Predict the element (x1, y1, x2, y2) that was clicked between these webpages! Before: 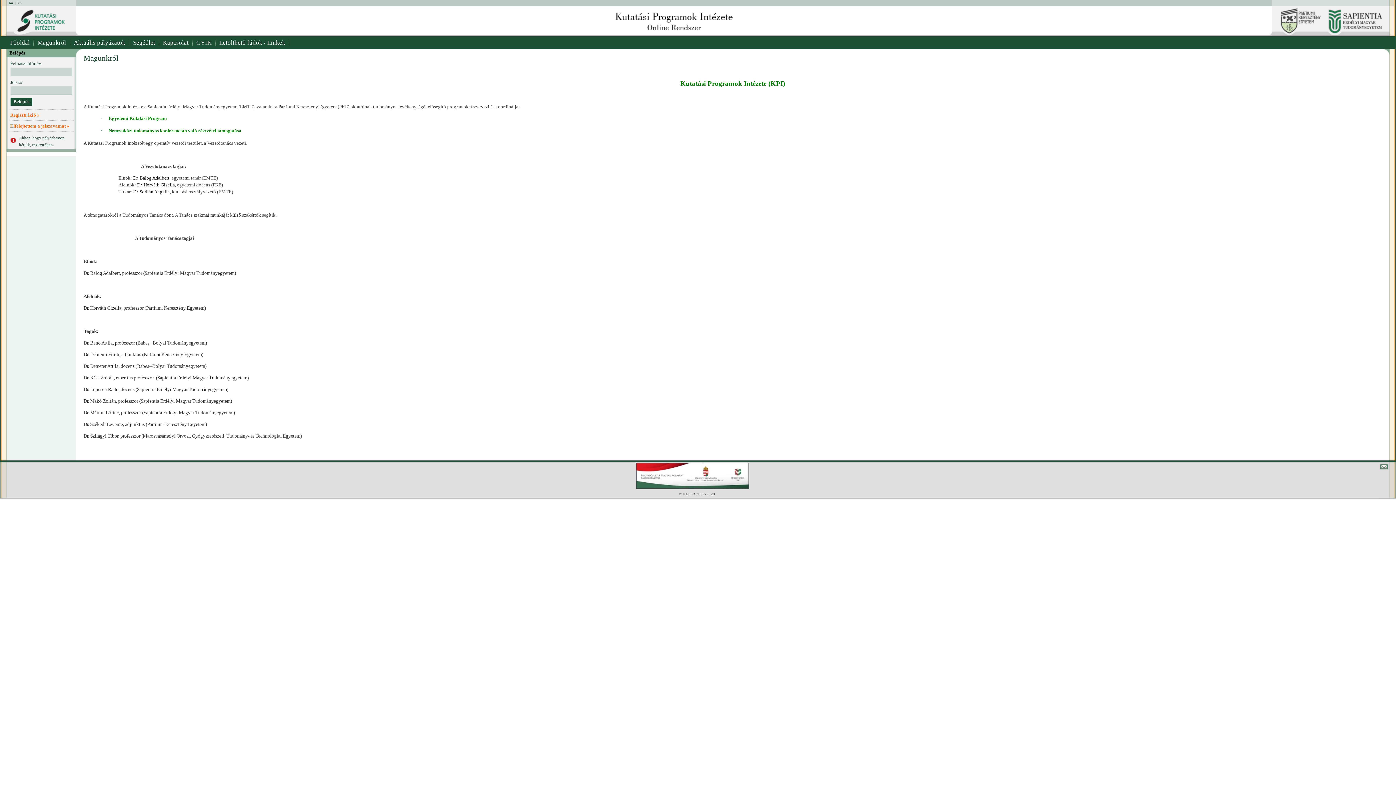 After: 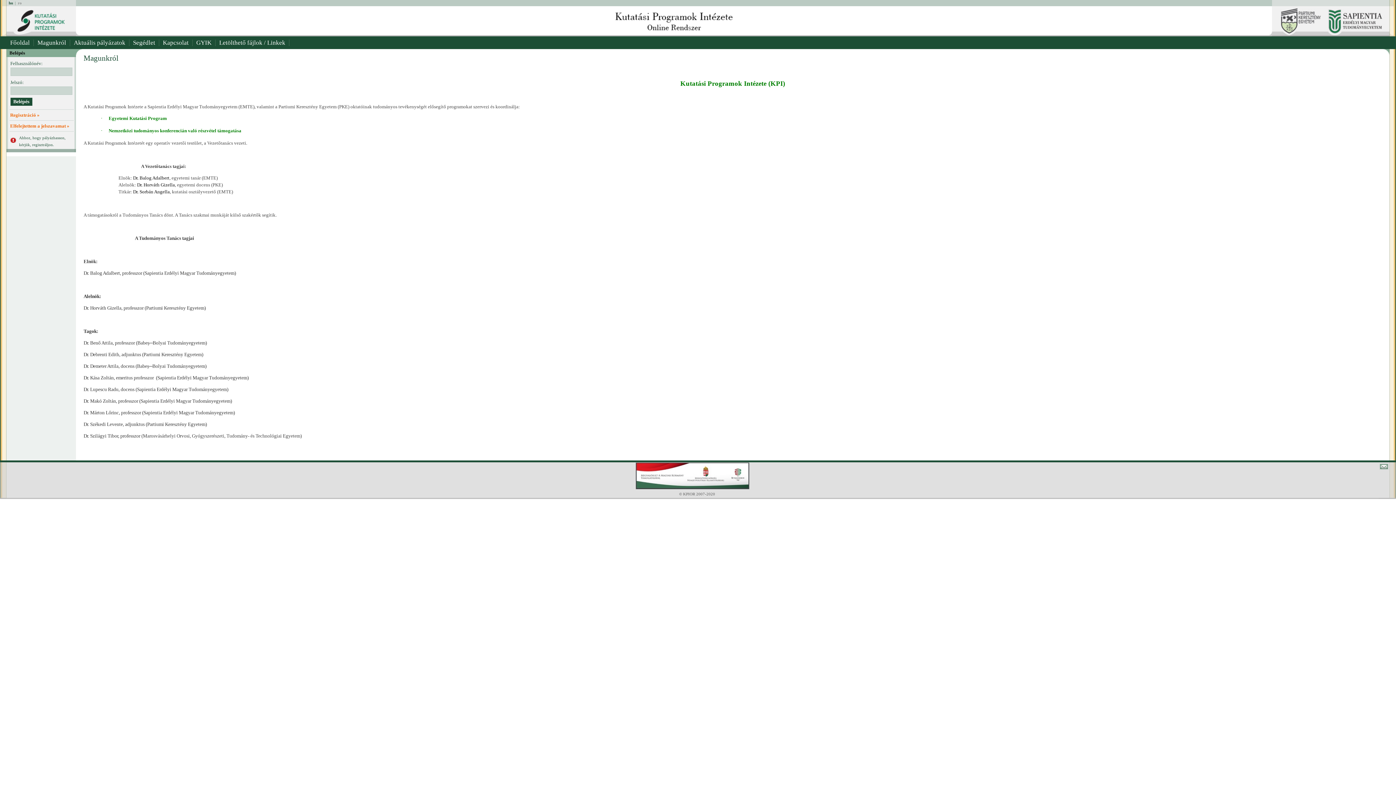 Action: bbox: (636, 481, 749, 491)